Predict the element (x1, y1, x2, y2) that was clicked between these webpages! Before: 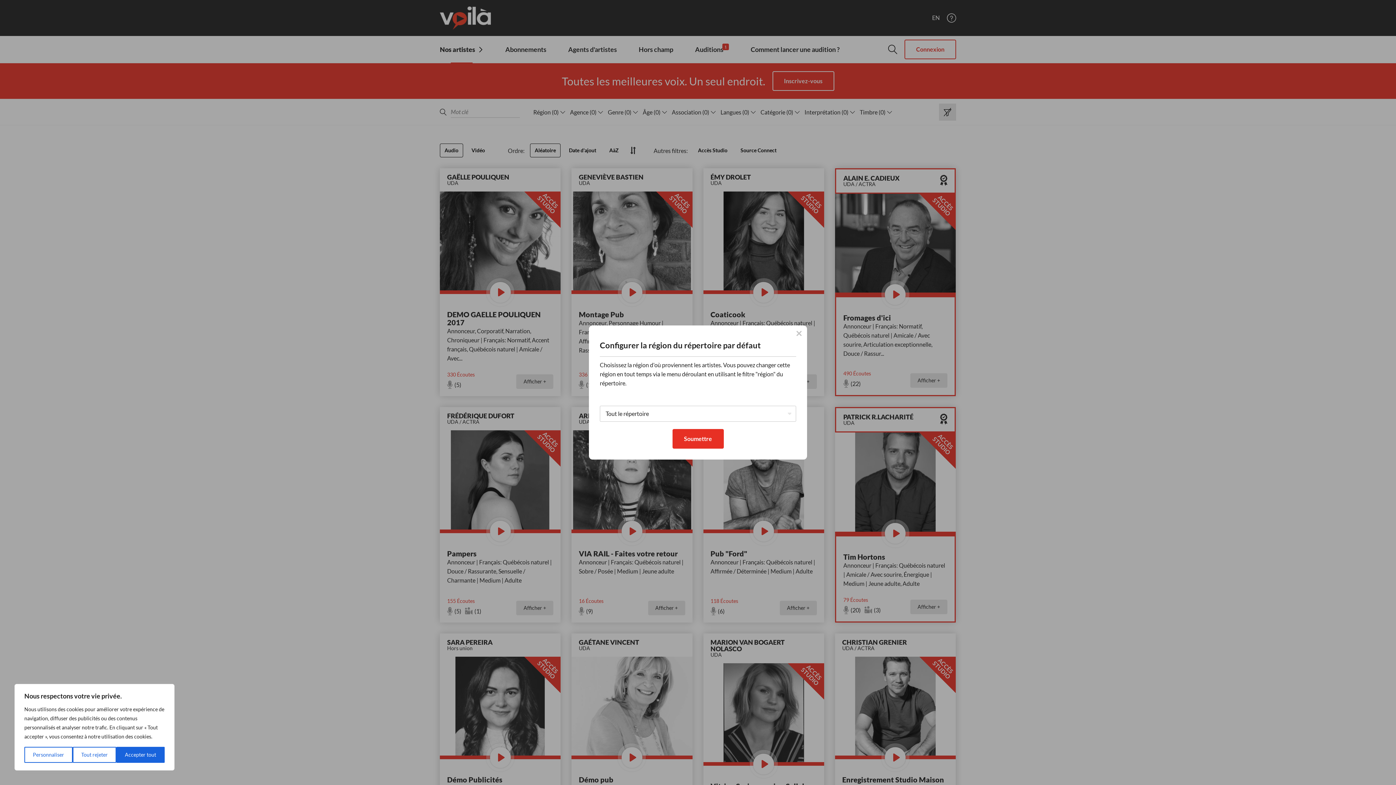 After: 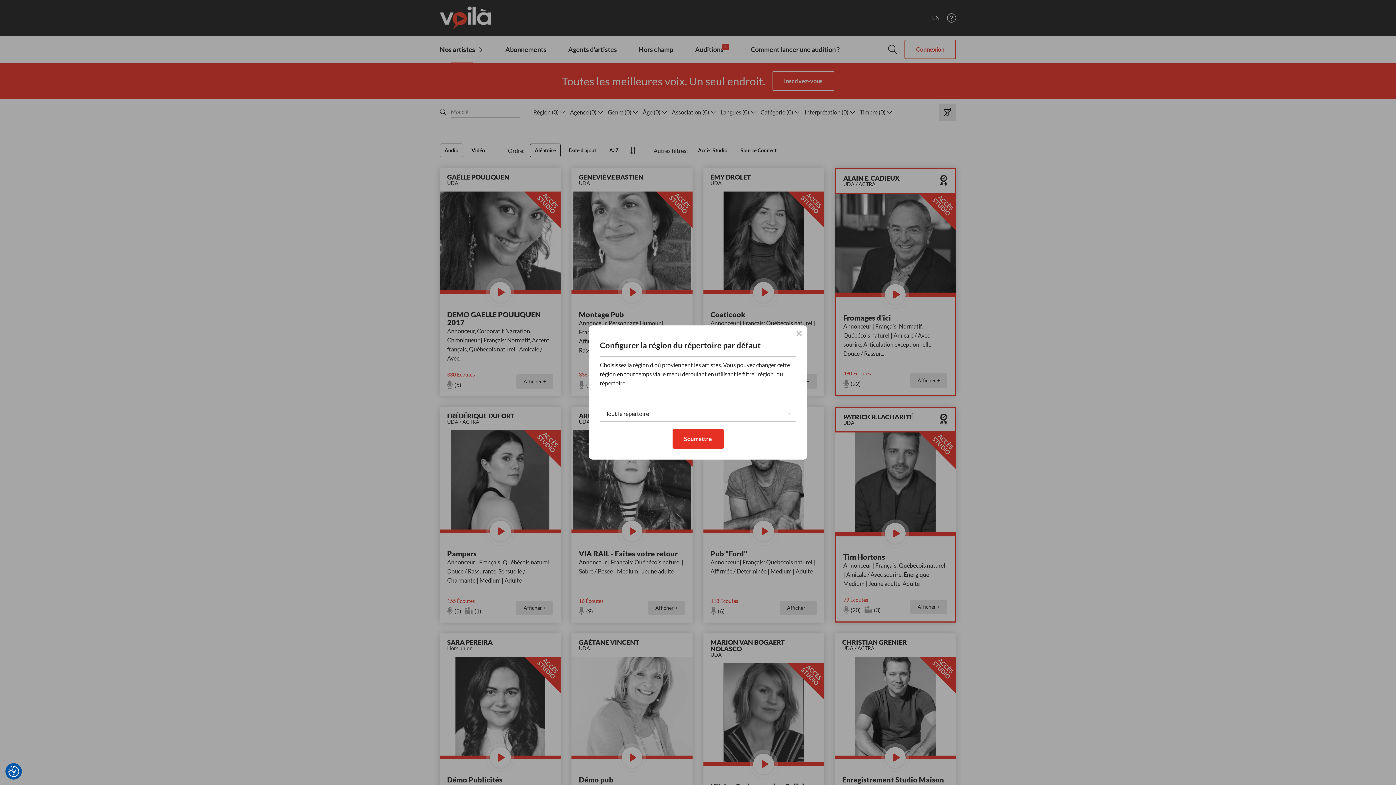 Action: bbox: (116, 747, 164, 763) label: Accepter tout